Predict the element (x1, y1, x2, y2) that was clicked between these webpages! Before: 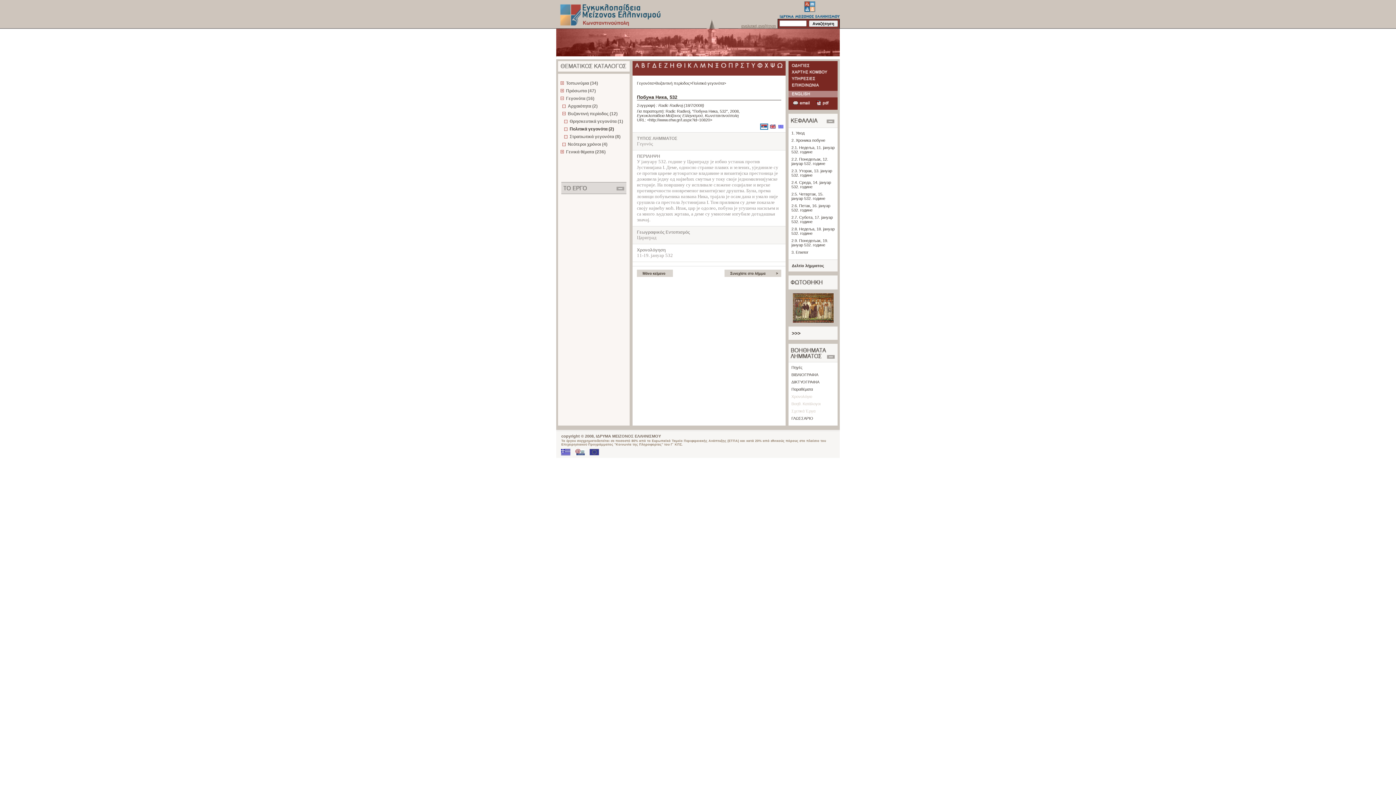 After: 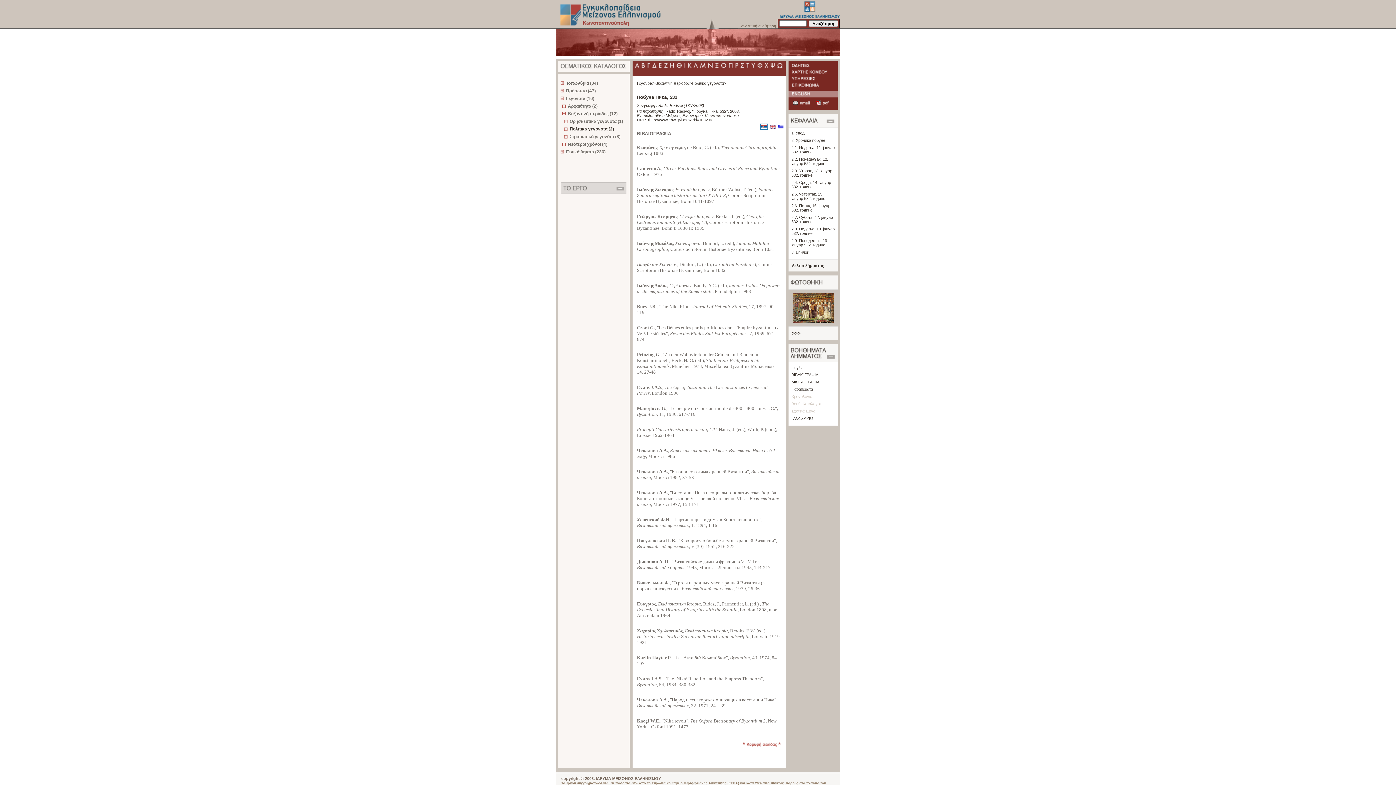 Action: bbox: (791, 372, 818, 377) label: ΒΙΒΛΙΟΓΡΑΦΙΑ